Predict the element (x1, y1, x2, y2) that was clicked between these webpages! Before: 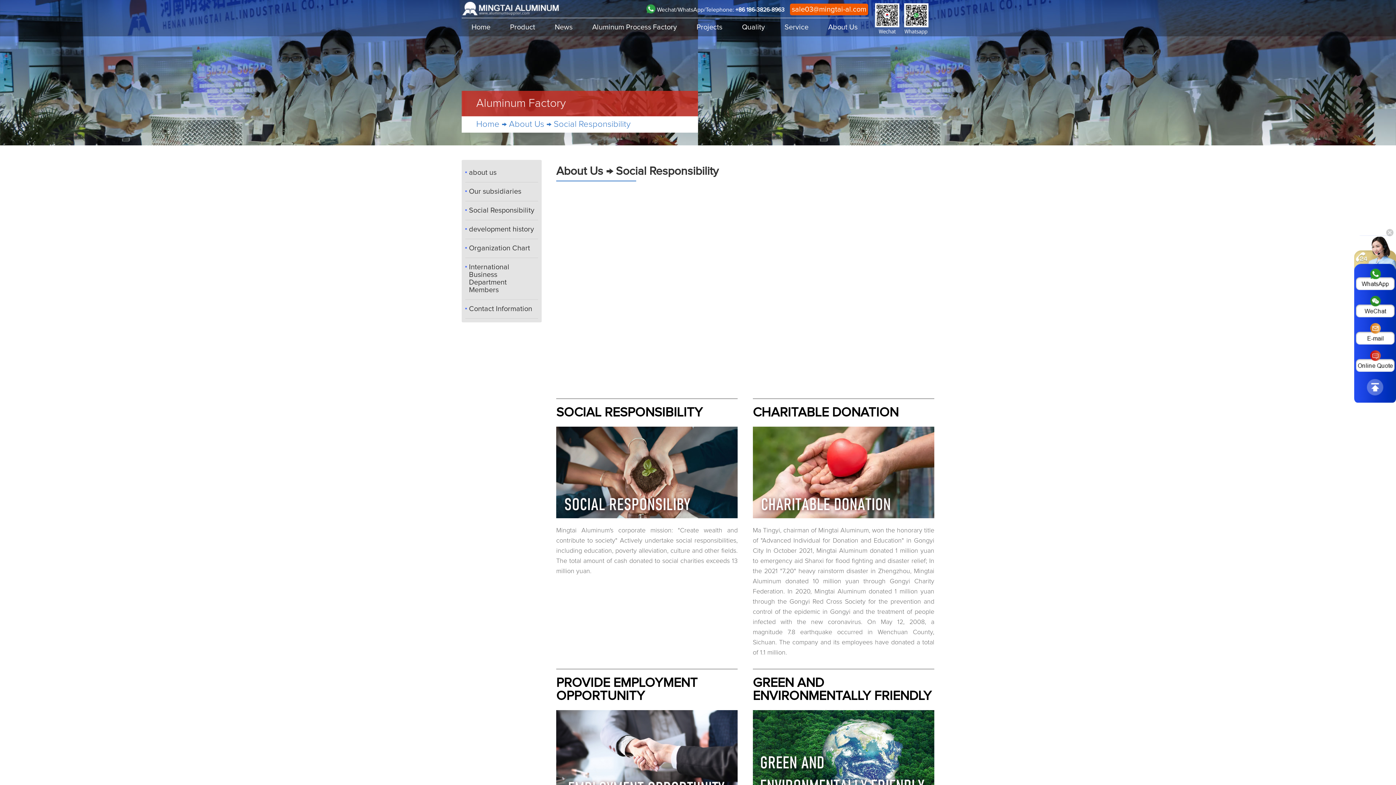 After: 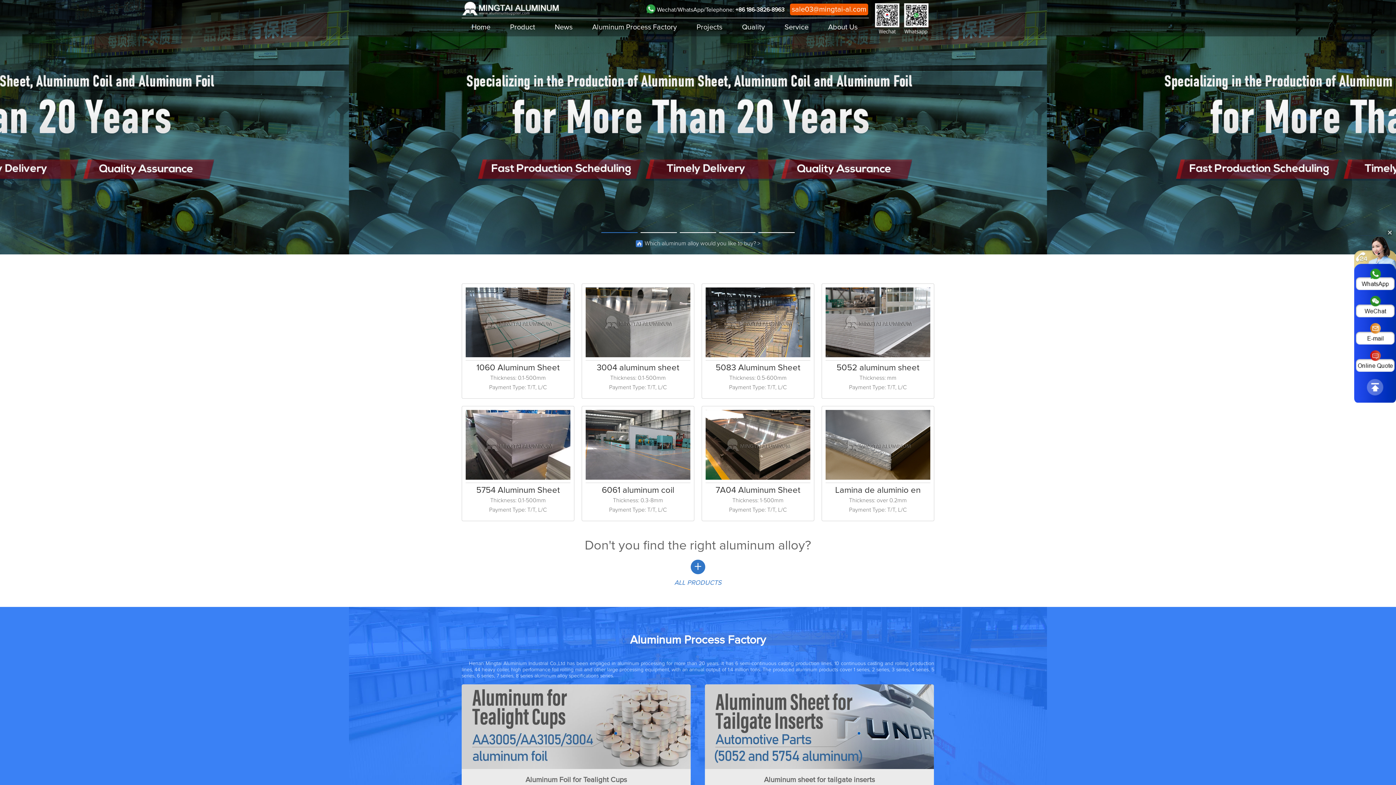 Action: bbox: (461, 1, 560, 16)